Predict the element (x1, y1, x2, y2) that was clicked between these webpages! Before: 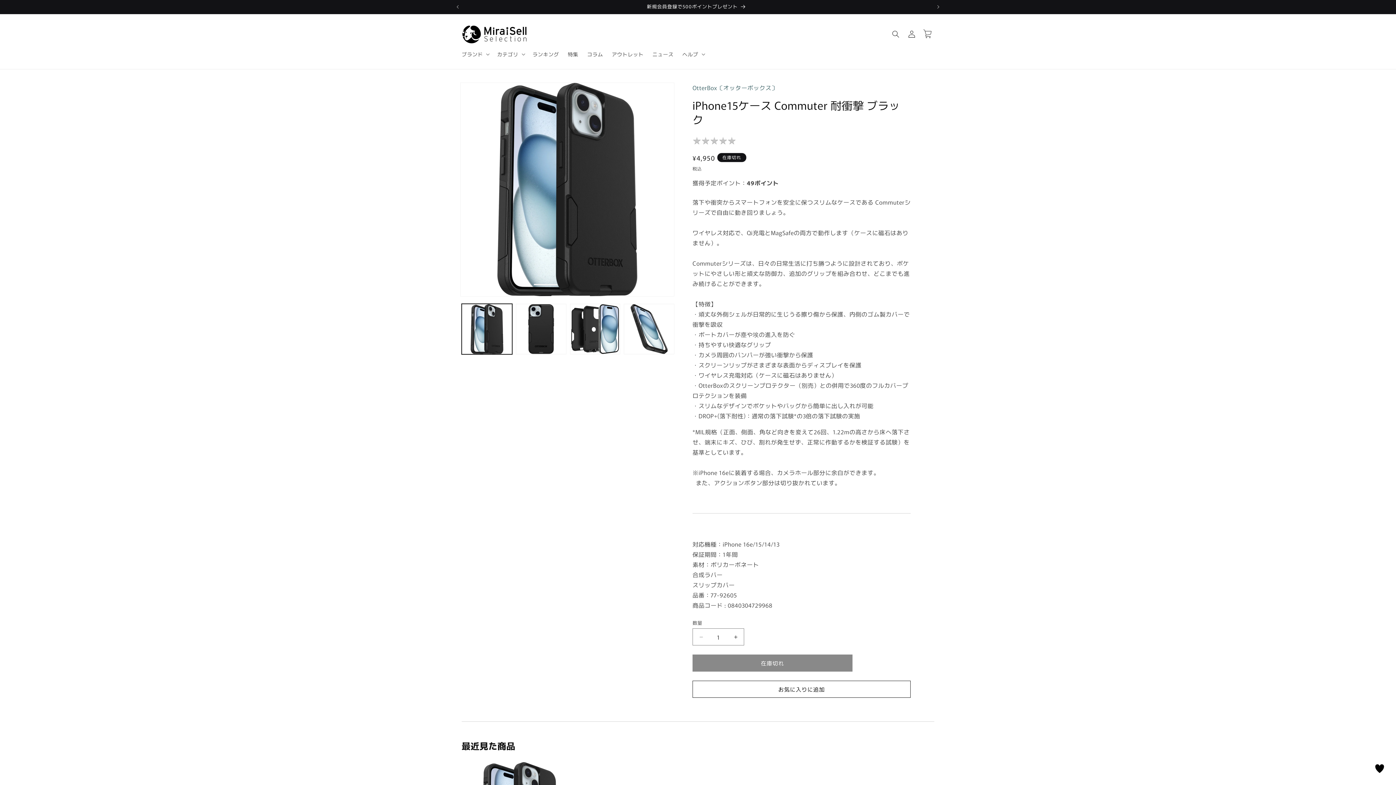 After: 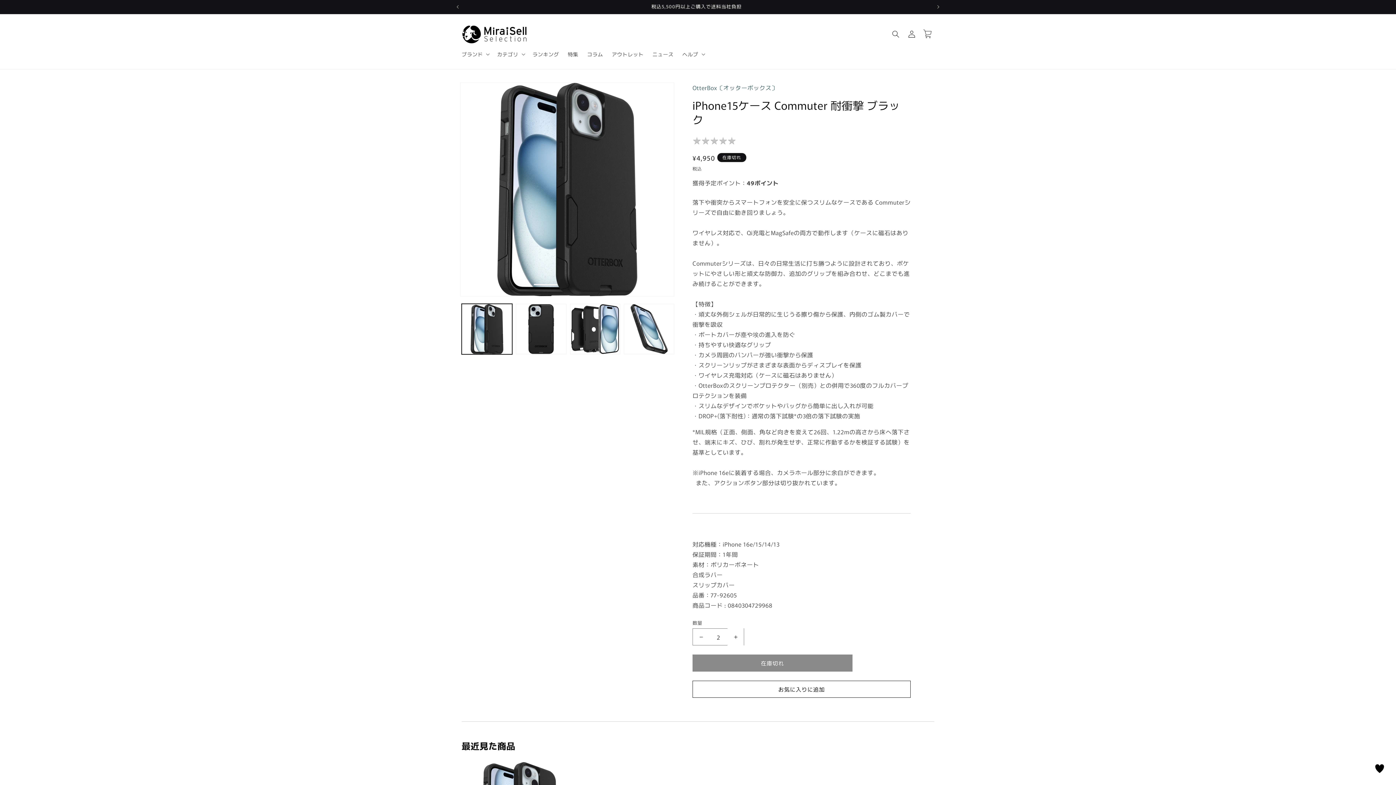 Action: bbox: (727, 628, 744, 645) label: iPhone15ケース Commuter 耐衝撃 ブラックの数量を増やす